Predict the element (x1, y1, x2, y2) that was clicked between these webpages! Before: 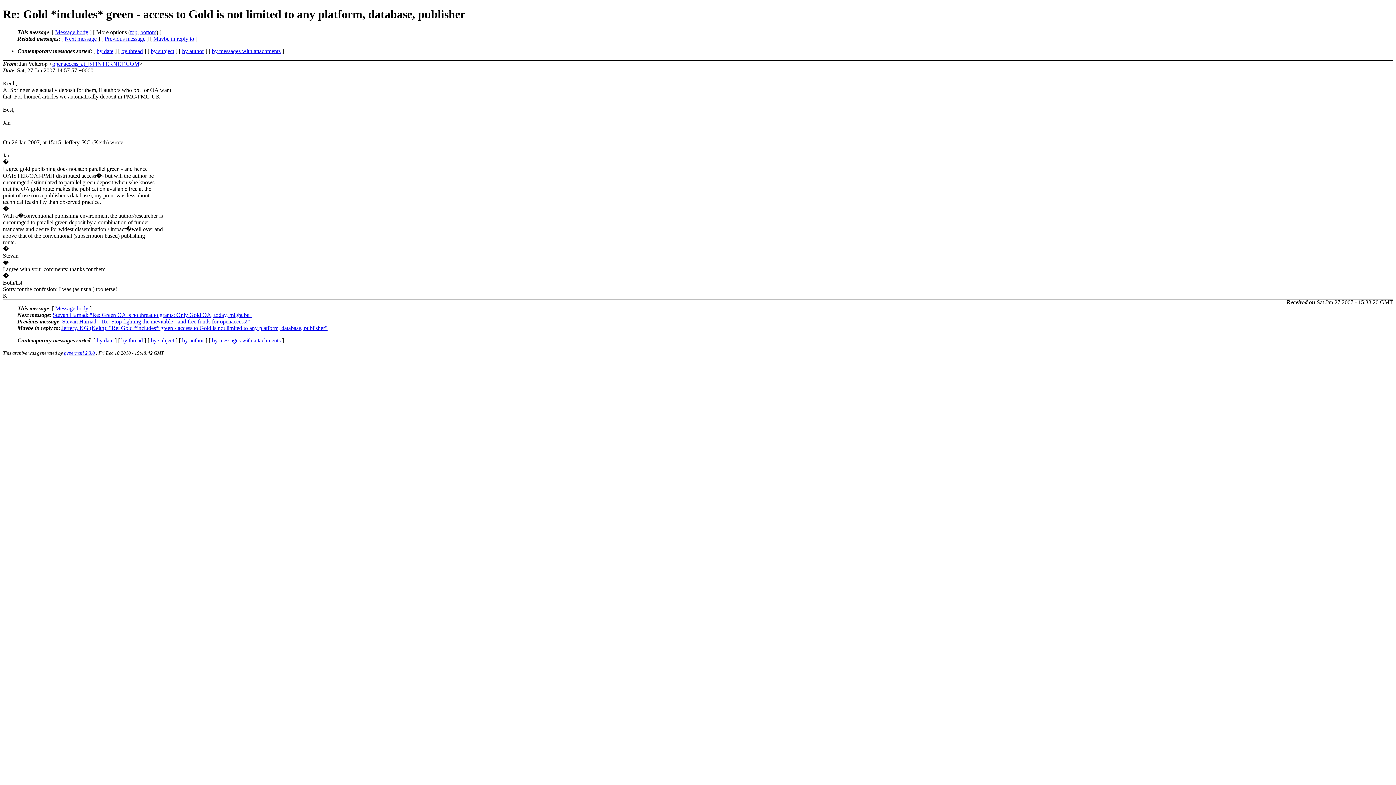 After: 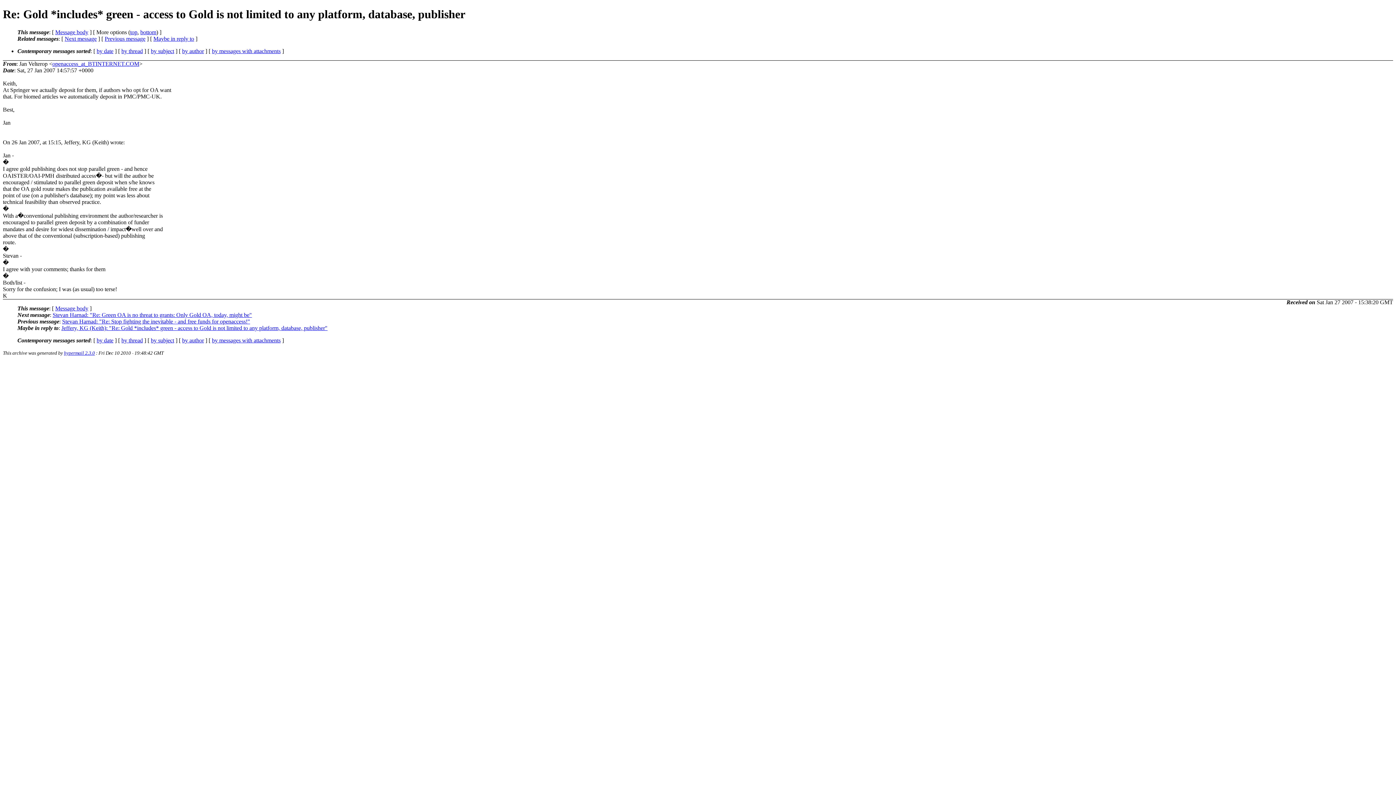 Action: label: bottom bbox: (140, 29, 156, 35)